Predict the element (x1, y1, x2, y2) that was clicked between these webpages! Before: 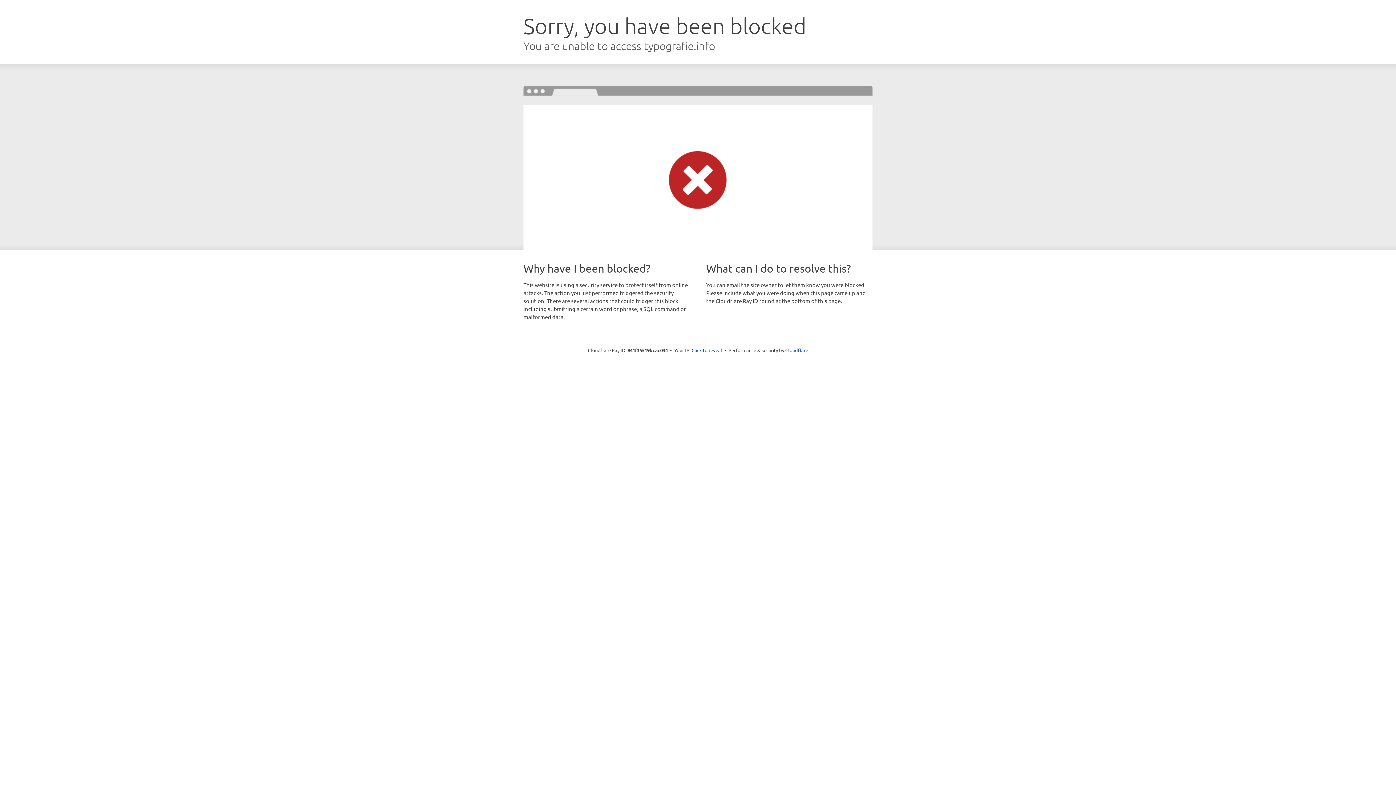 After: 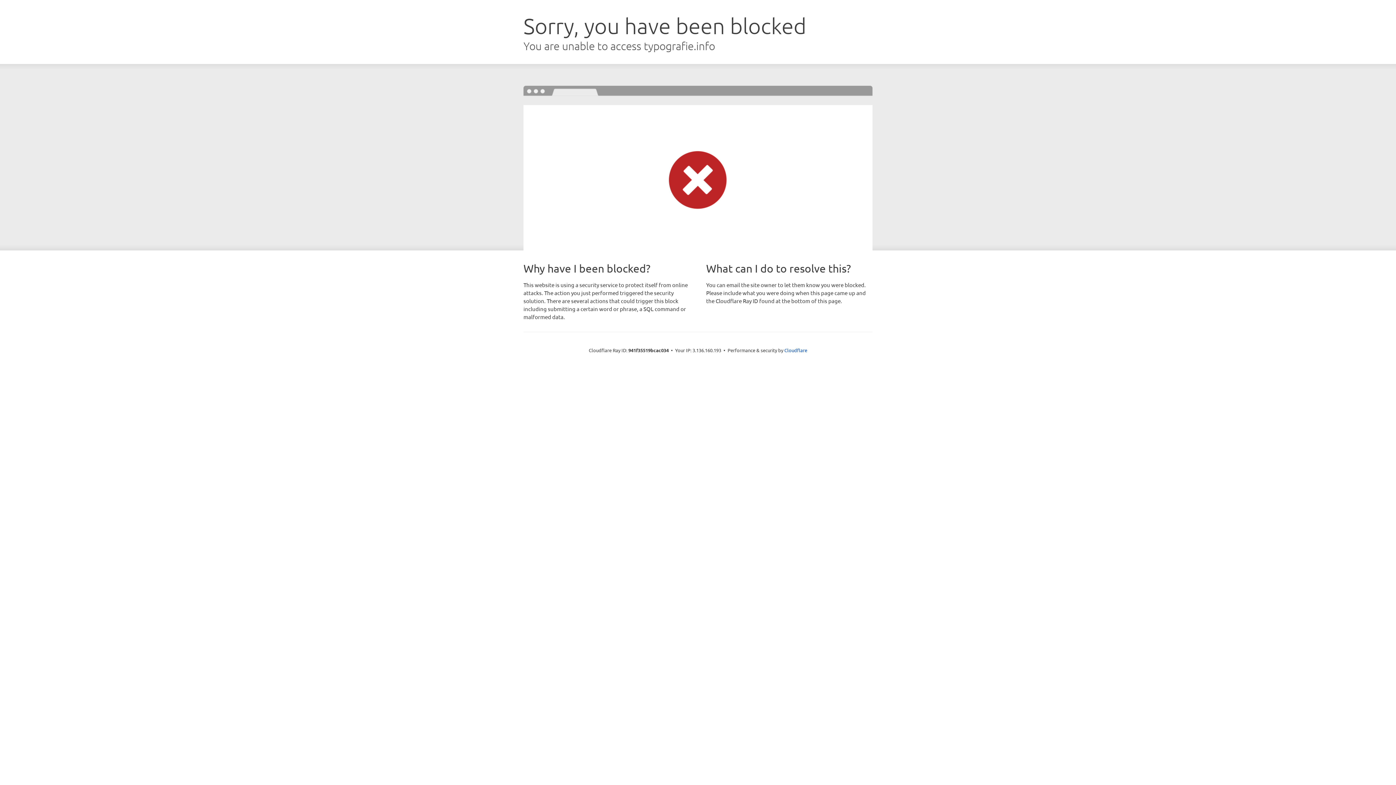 Action: label: Click to reveal bbox: (691, 346, 722, 353)